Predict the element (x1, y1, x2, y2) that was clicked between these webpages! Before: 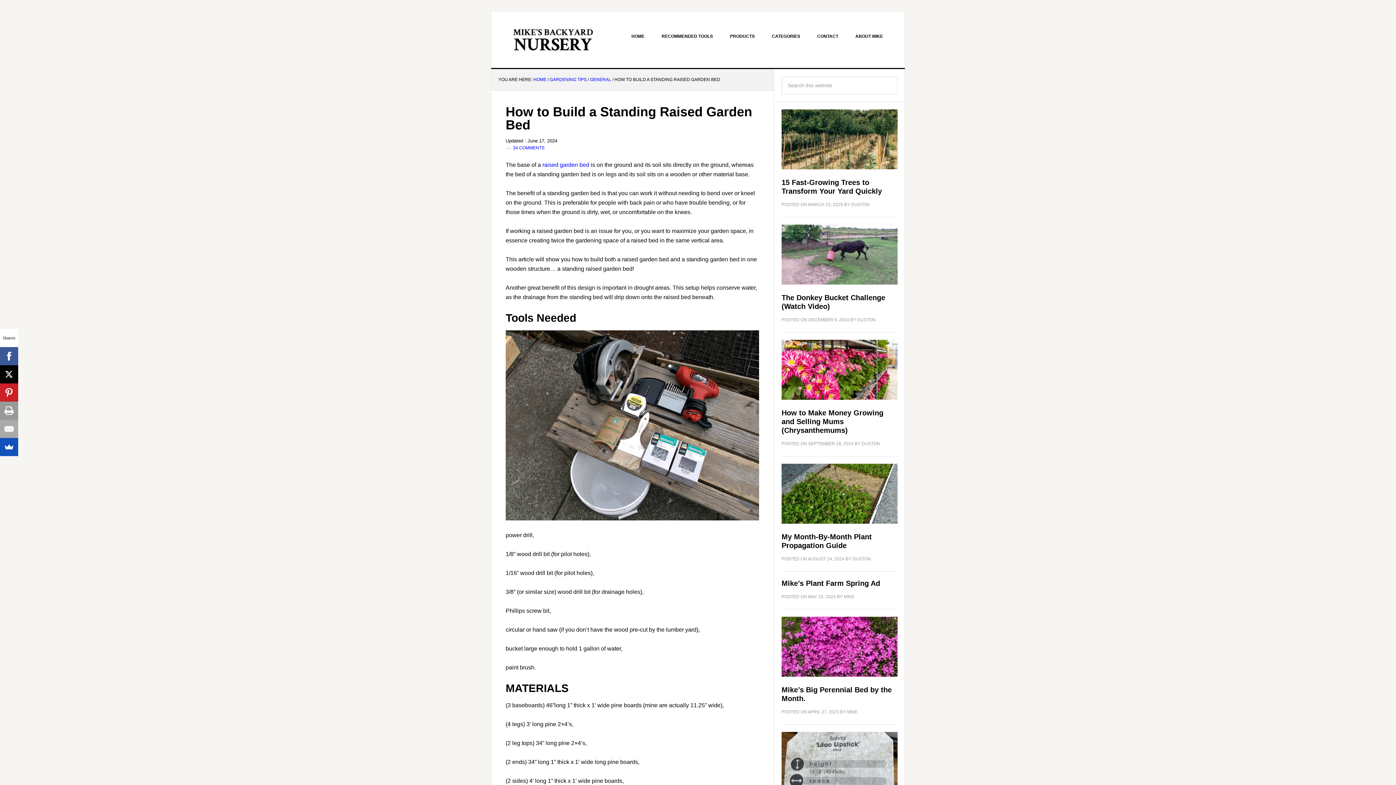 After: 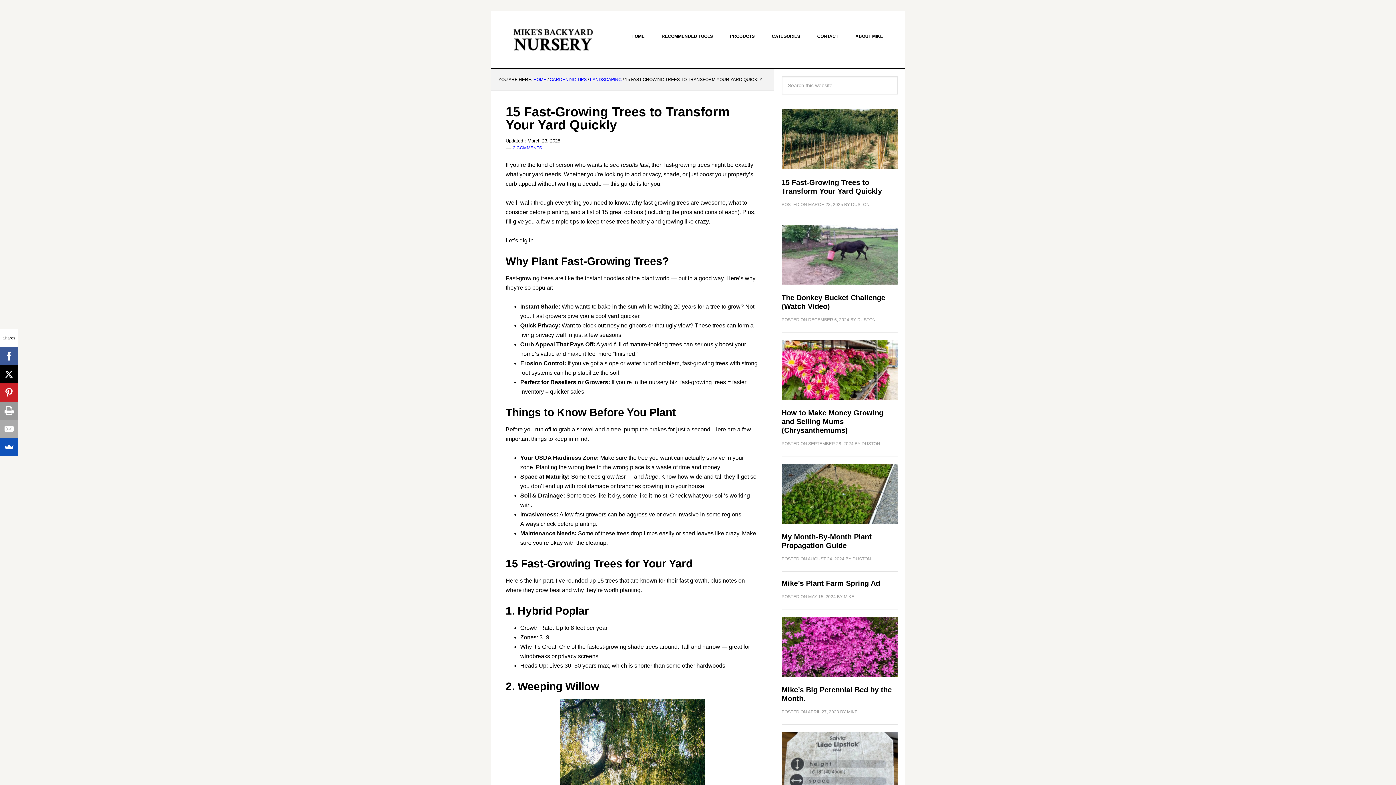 Action: bbox: (781, 109, 897, 170)